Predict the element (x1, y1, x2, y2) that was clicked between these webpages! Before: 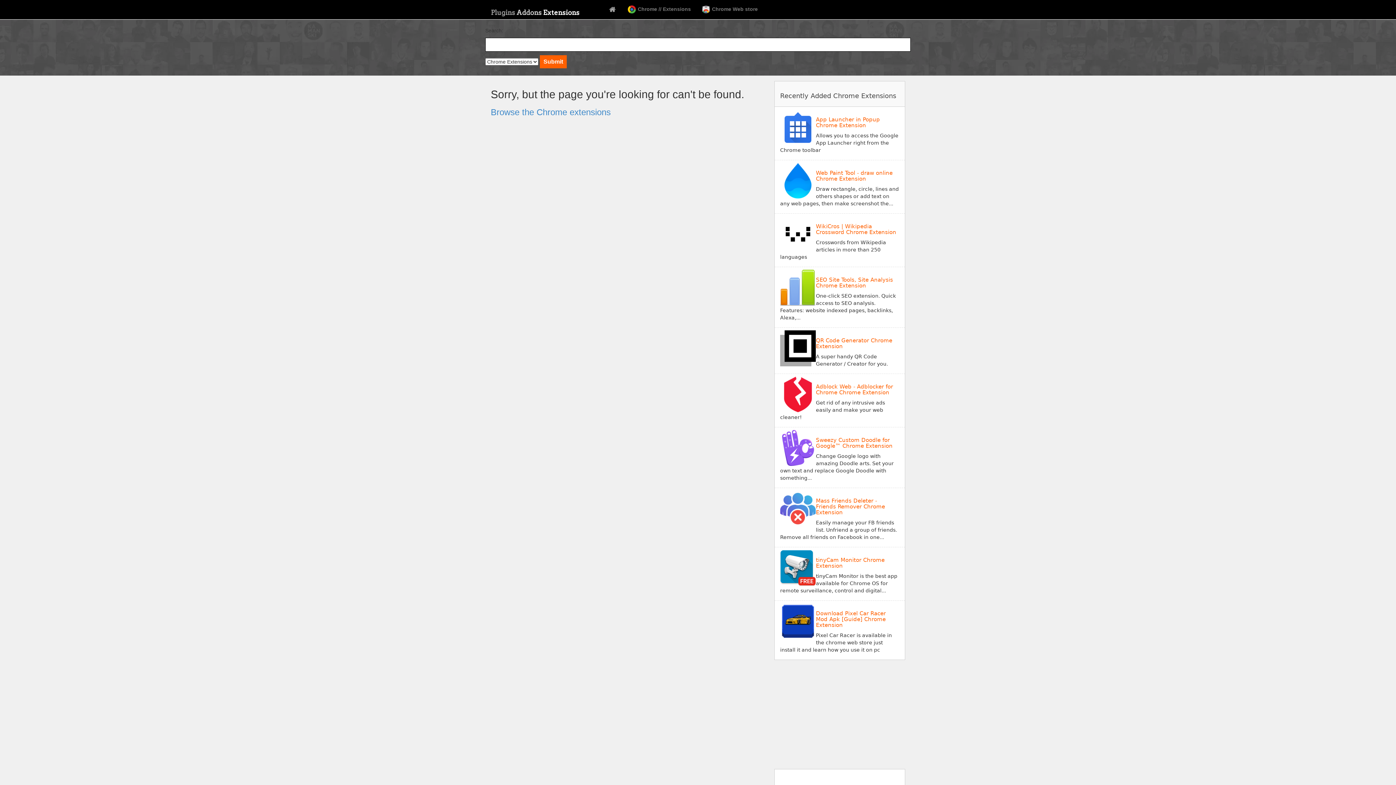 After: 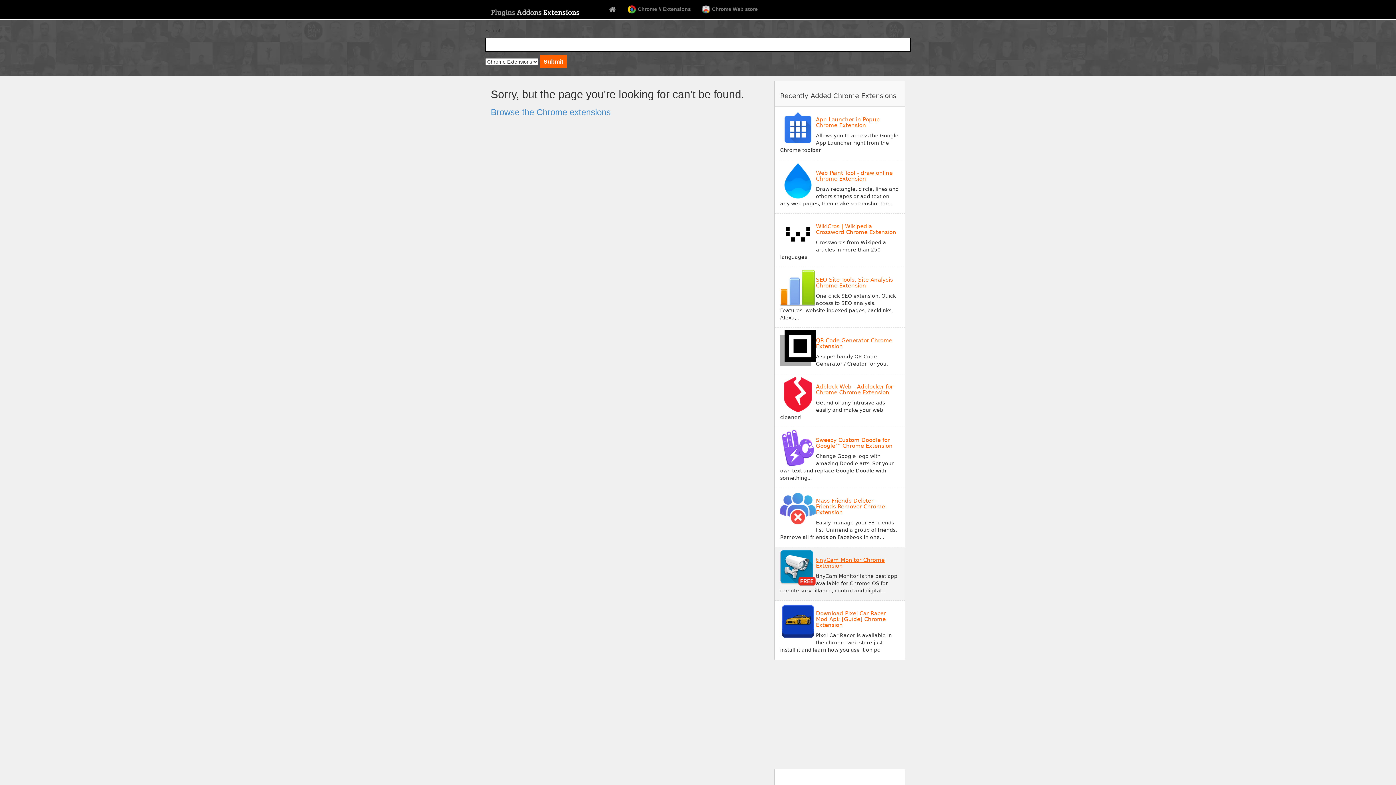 Action: bbox: (816, 557, 897, 569) label: tinyCam Monitor Chrome Extension